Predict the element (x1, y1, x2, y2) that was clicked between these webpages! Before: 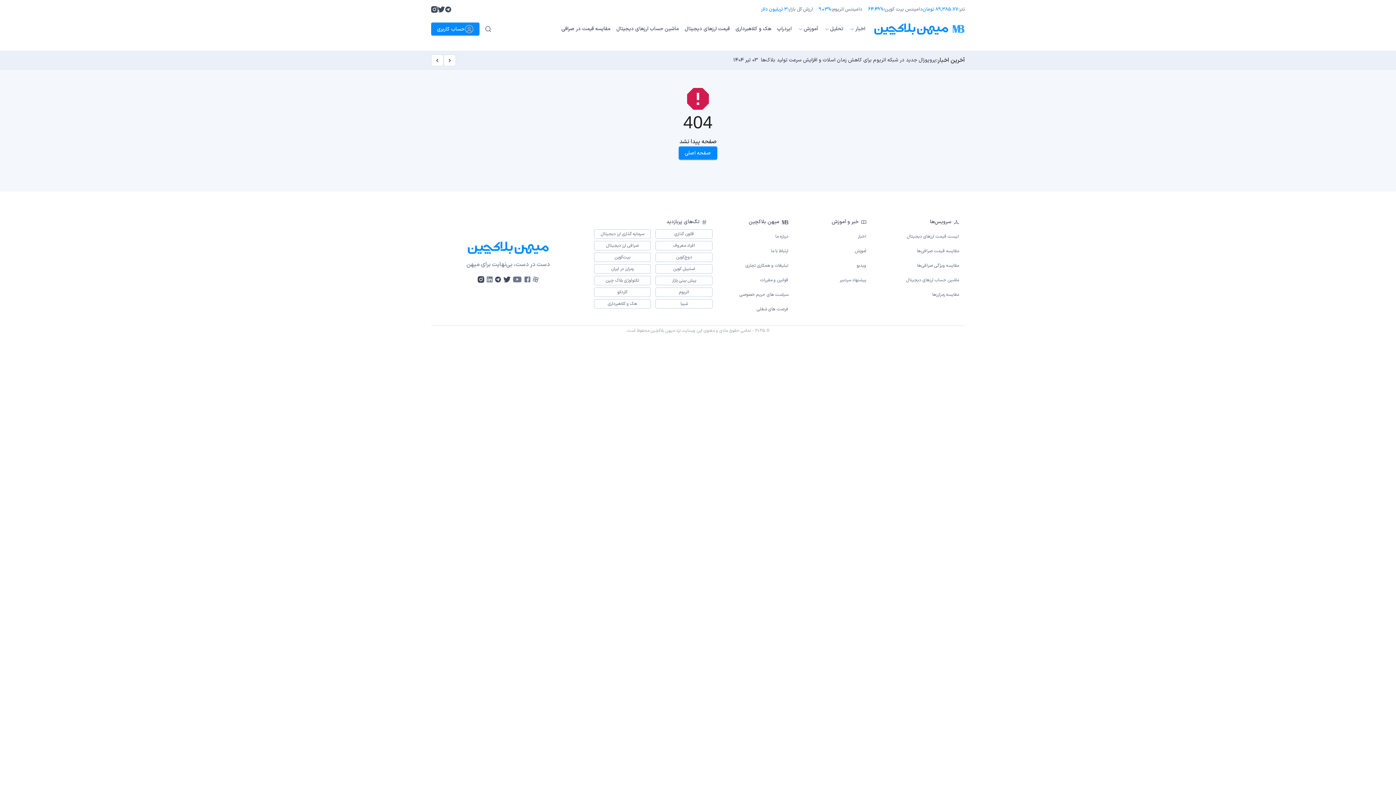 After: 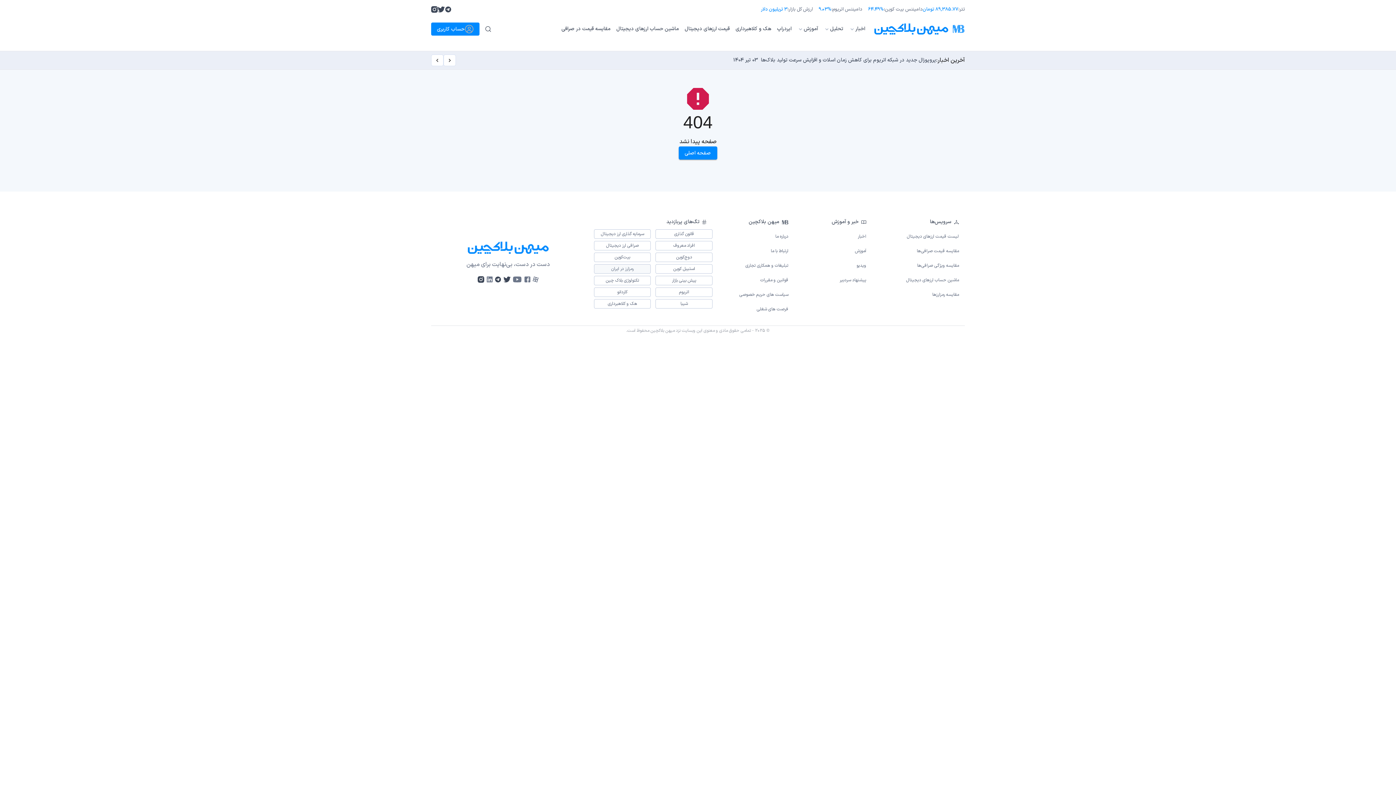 Action: bbox: (594, 264, 651, 273) label: رمزارز در ایران